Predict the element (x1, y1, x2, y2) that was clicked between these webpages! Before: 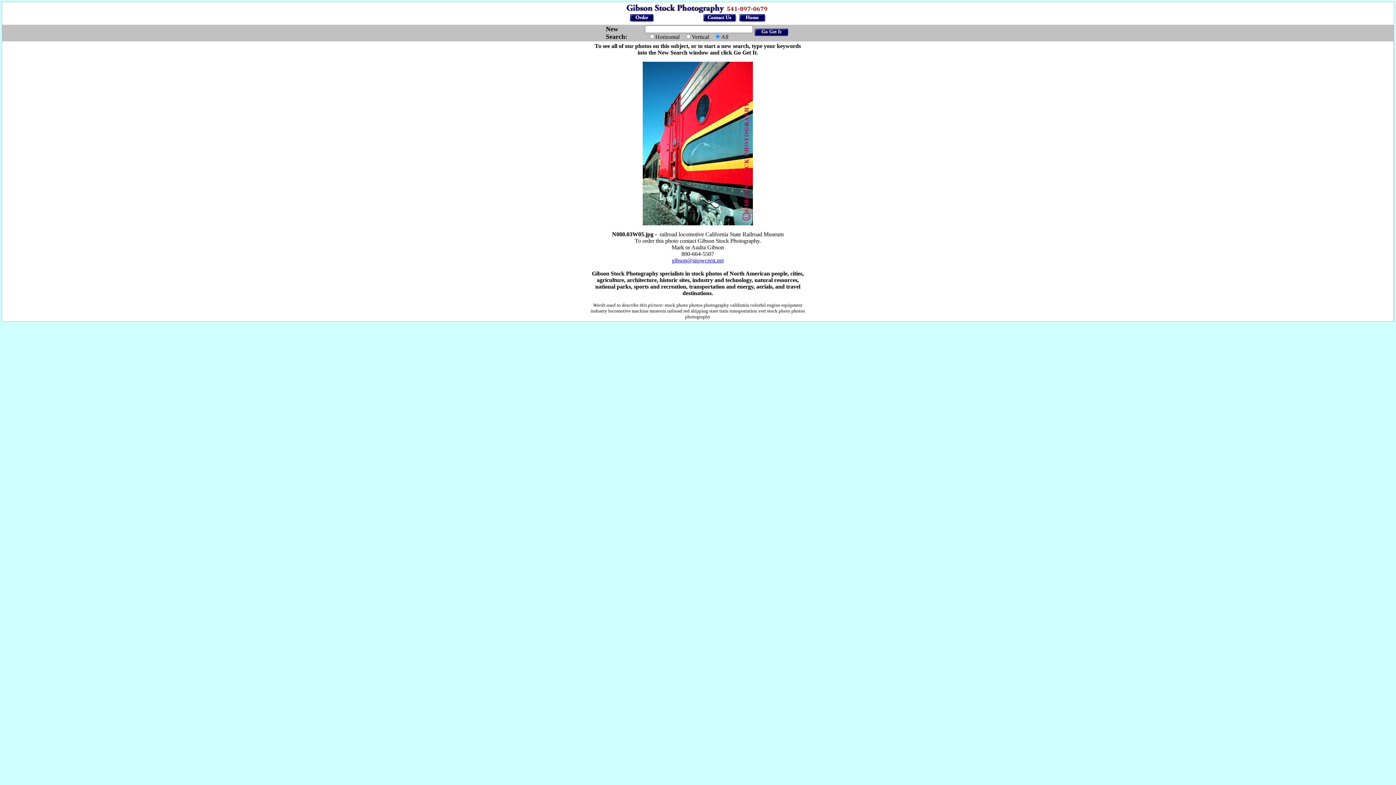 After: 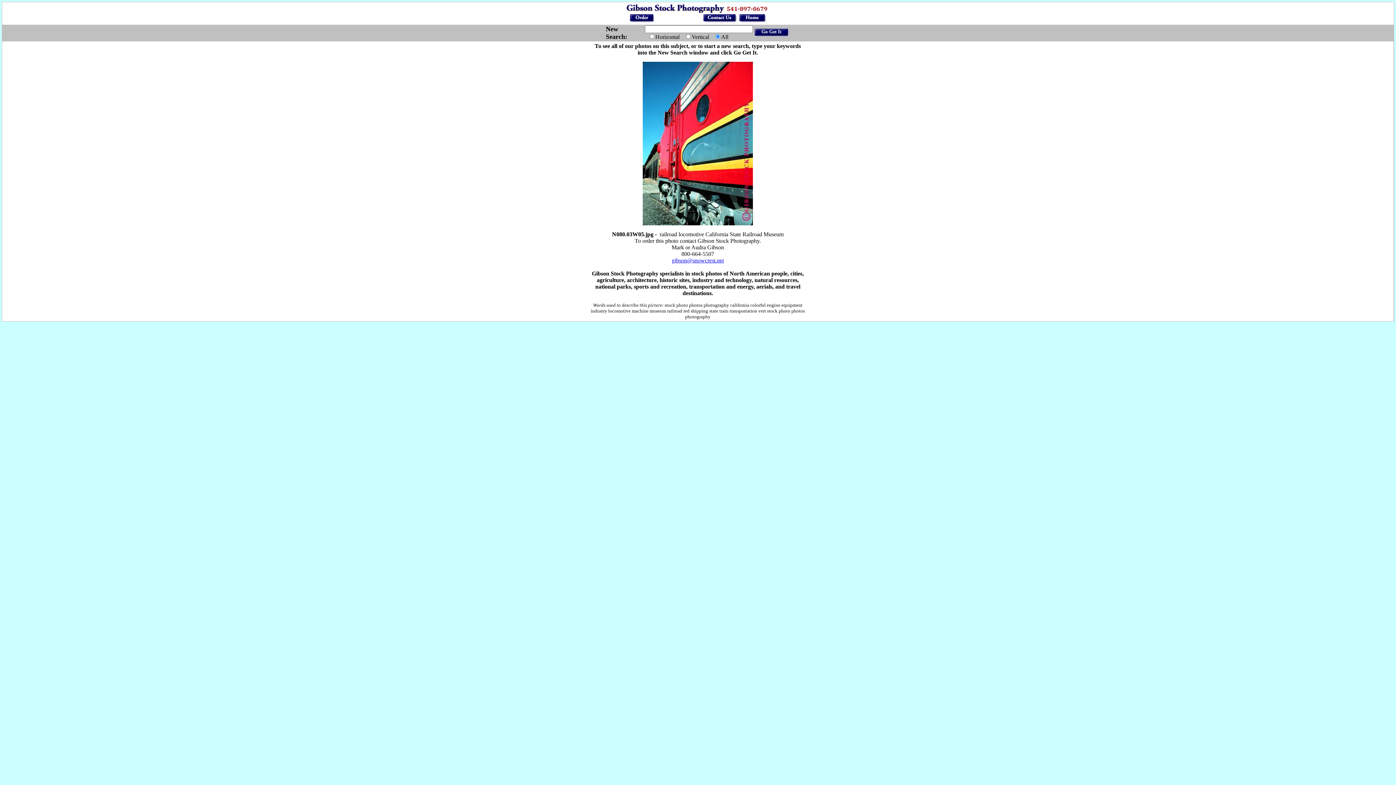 Action: bbox: (672, 257, 724, 263) label: gibson@snowcrest.net